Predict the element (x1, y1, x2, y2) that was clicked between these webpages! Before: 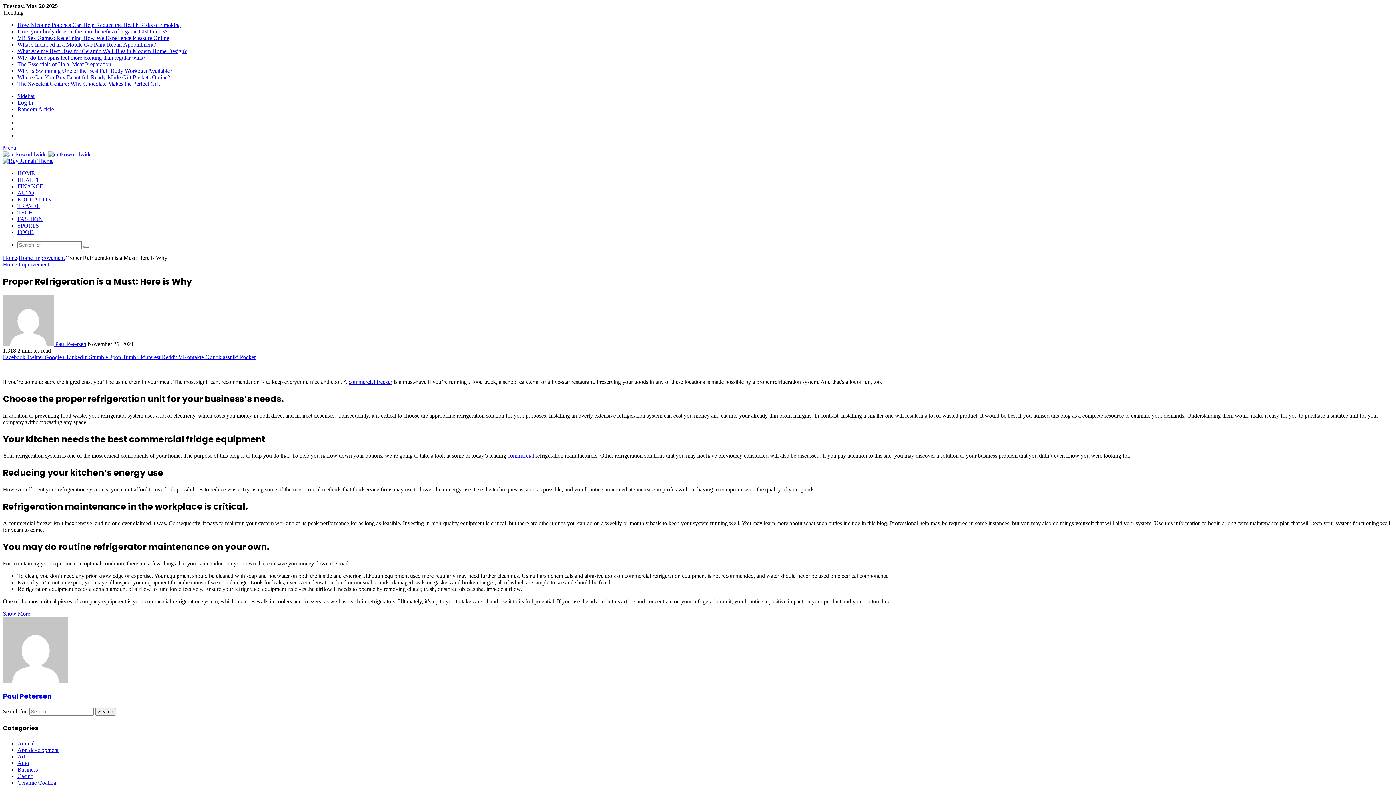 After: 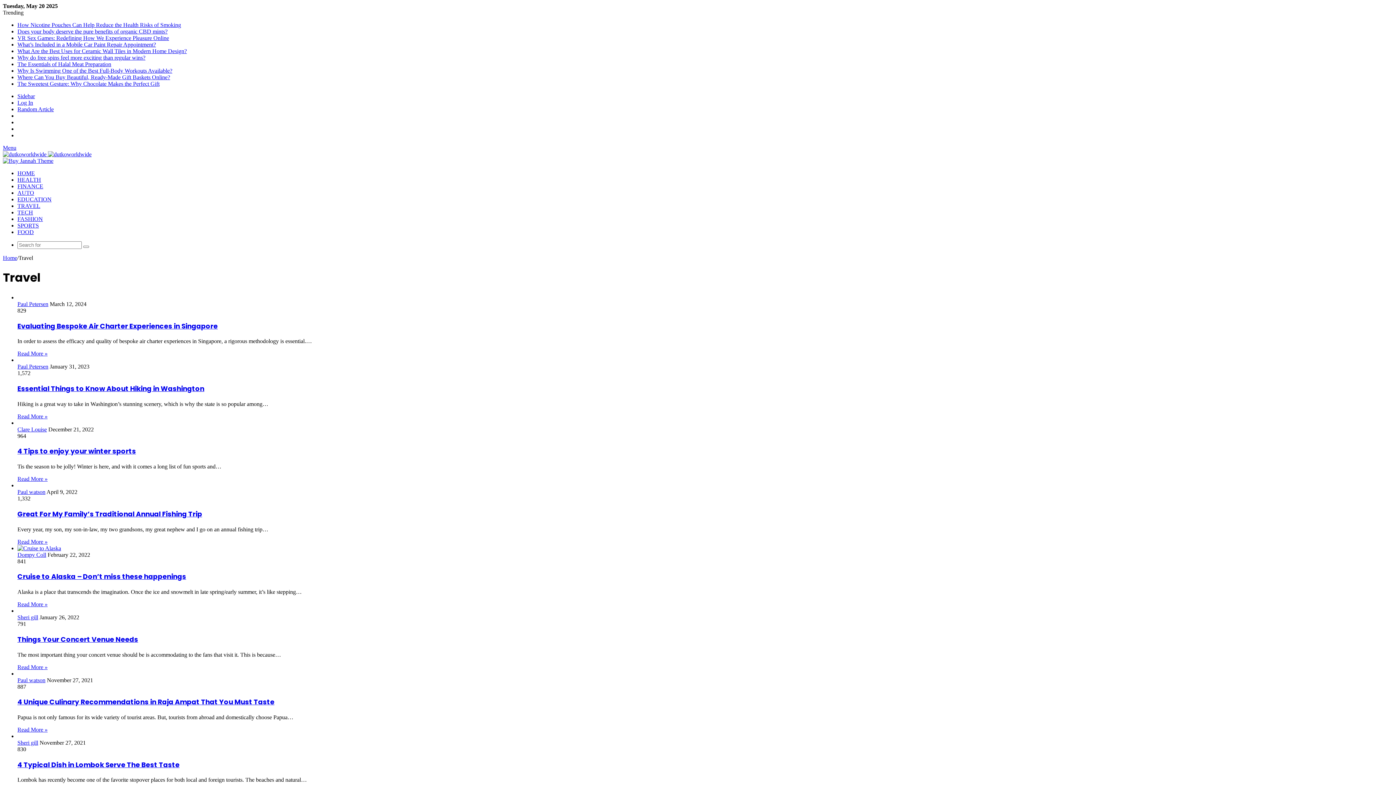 Action: bbox: (17, 202, 40, 209) label: TRAVEL